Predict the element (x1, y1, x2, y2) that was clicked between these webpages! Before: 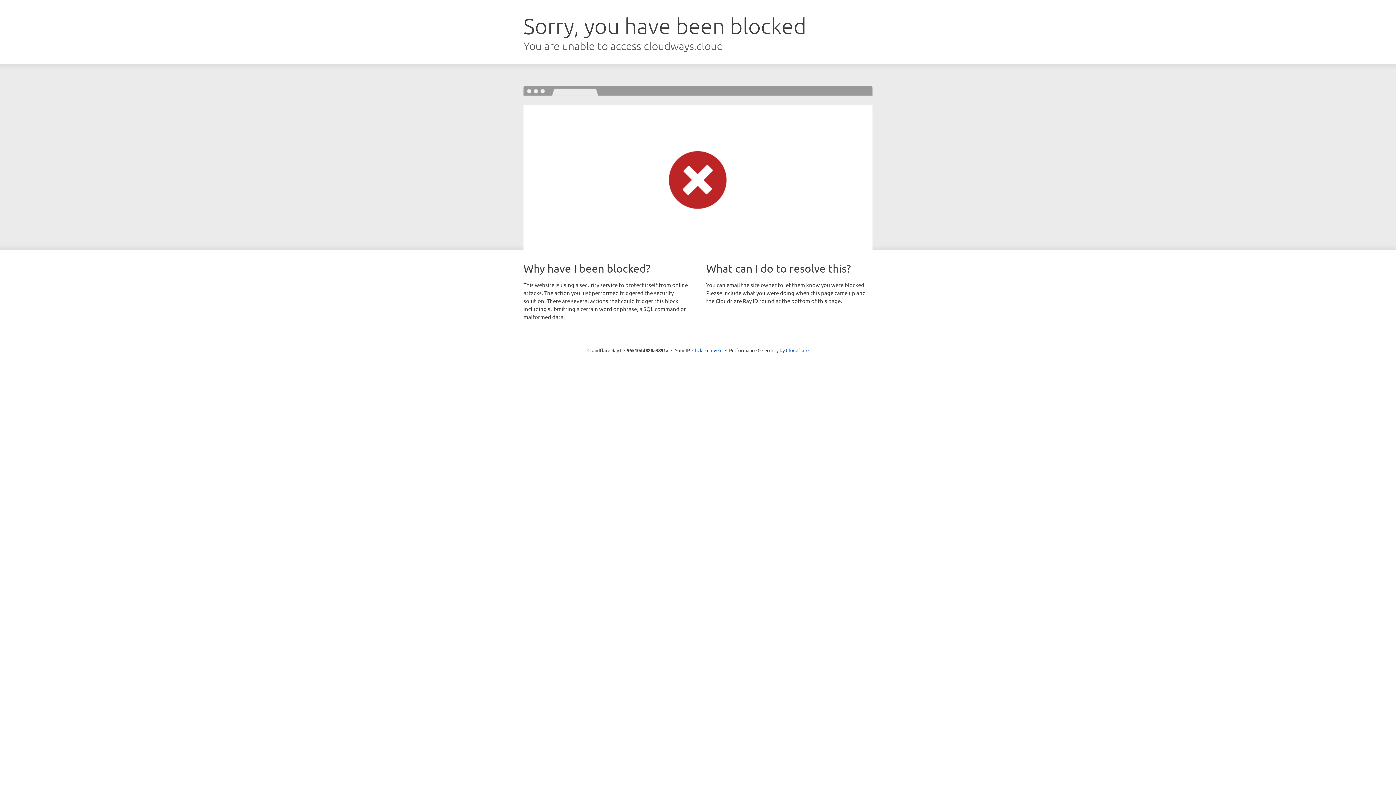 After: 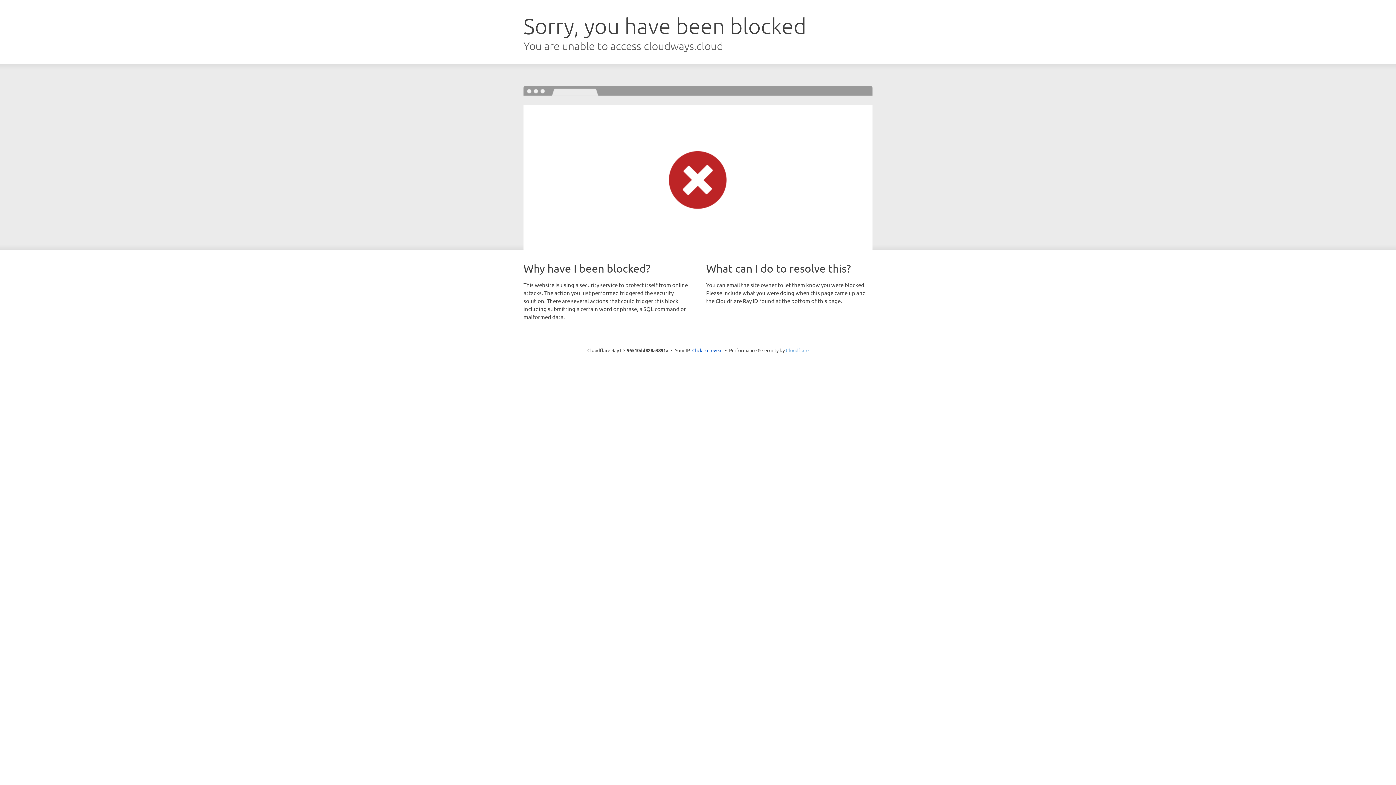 Action: bbox: (786, 347, 808, 353) label: Cloudflare